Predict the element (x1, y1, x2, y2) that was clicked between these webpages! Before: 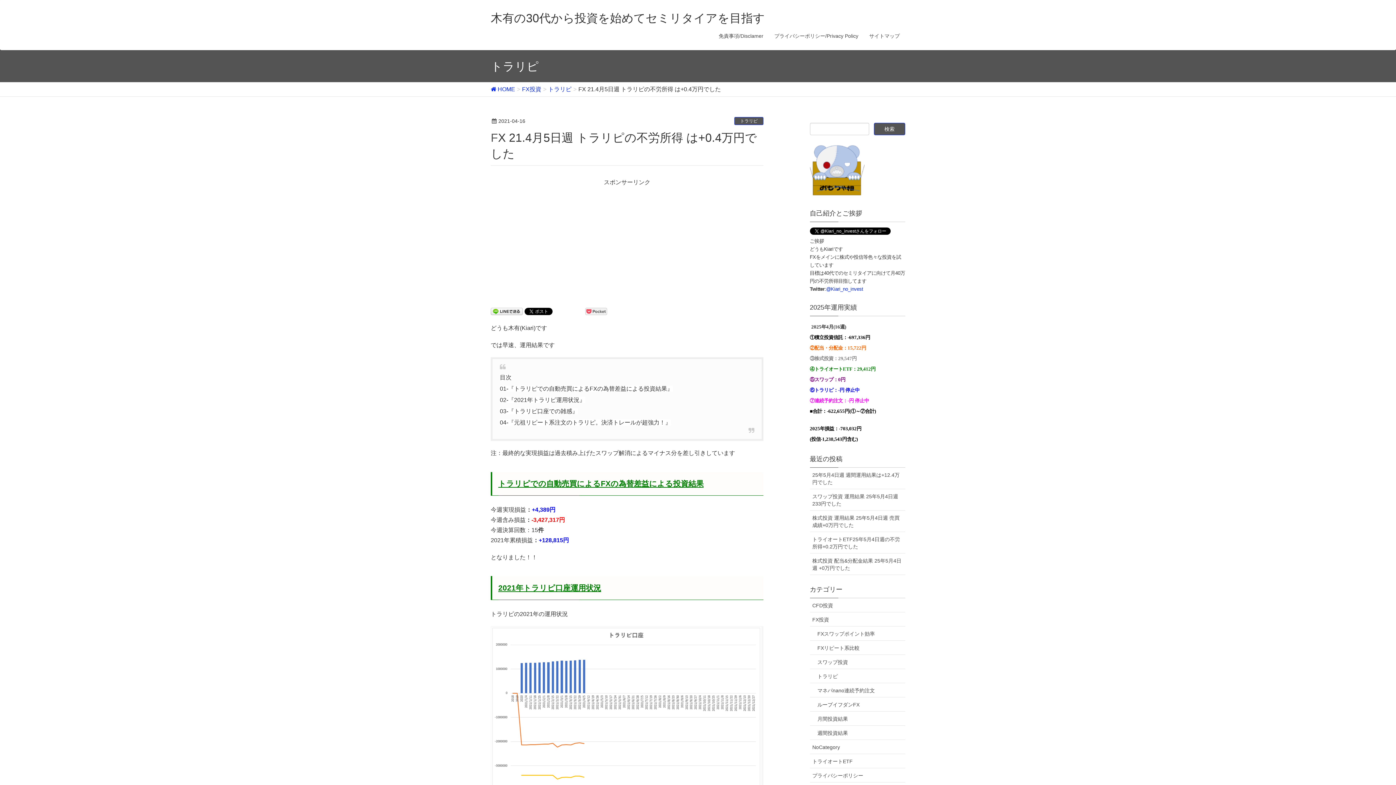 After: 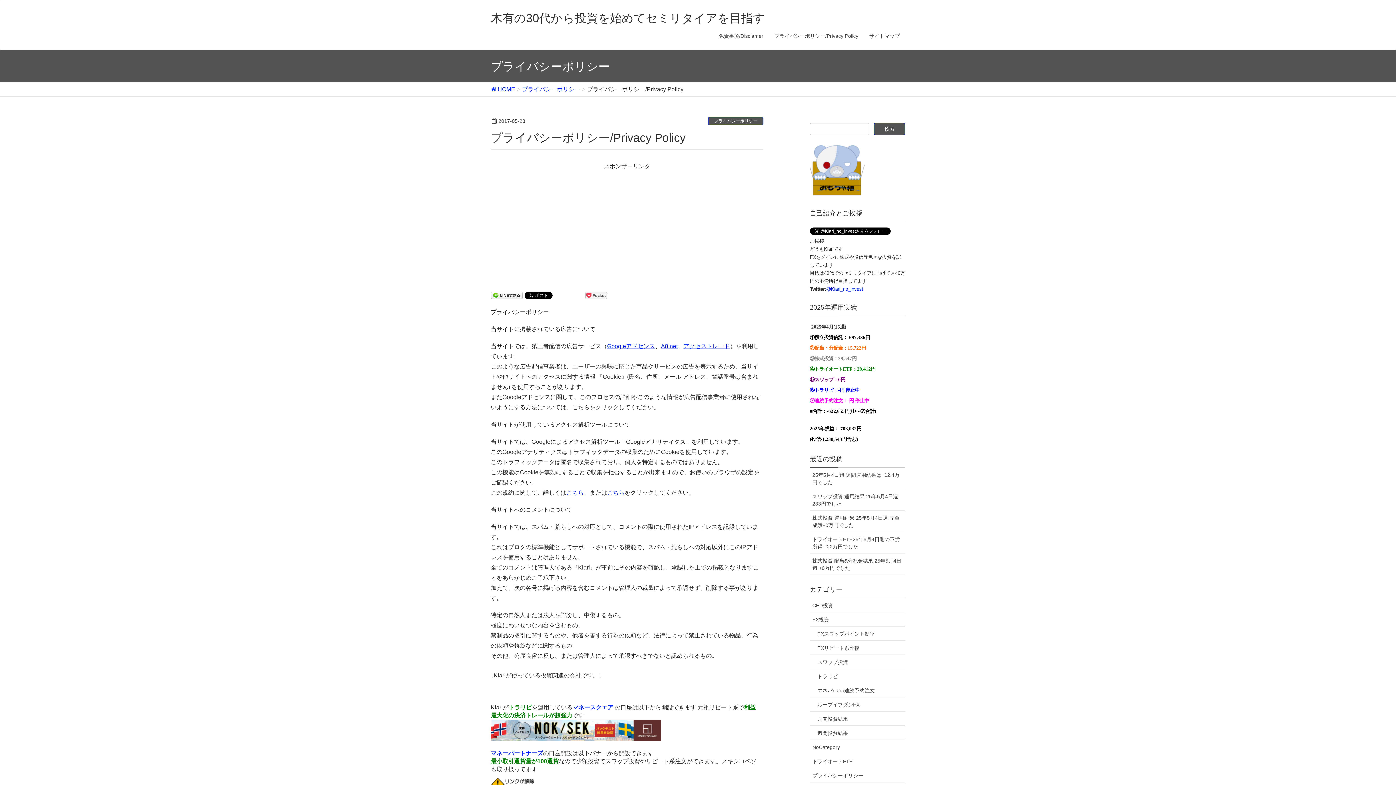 Action: label: プライバシーポリシー/Privacy Policy bbox: (769, 28, 864, 43)